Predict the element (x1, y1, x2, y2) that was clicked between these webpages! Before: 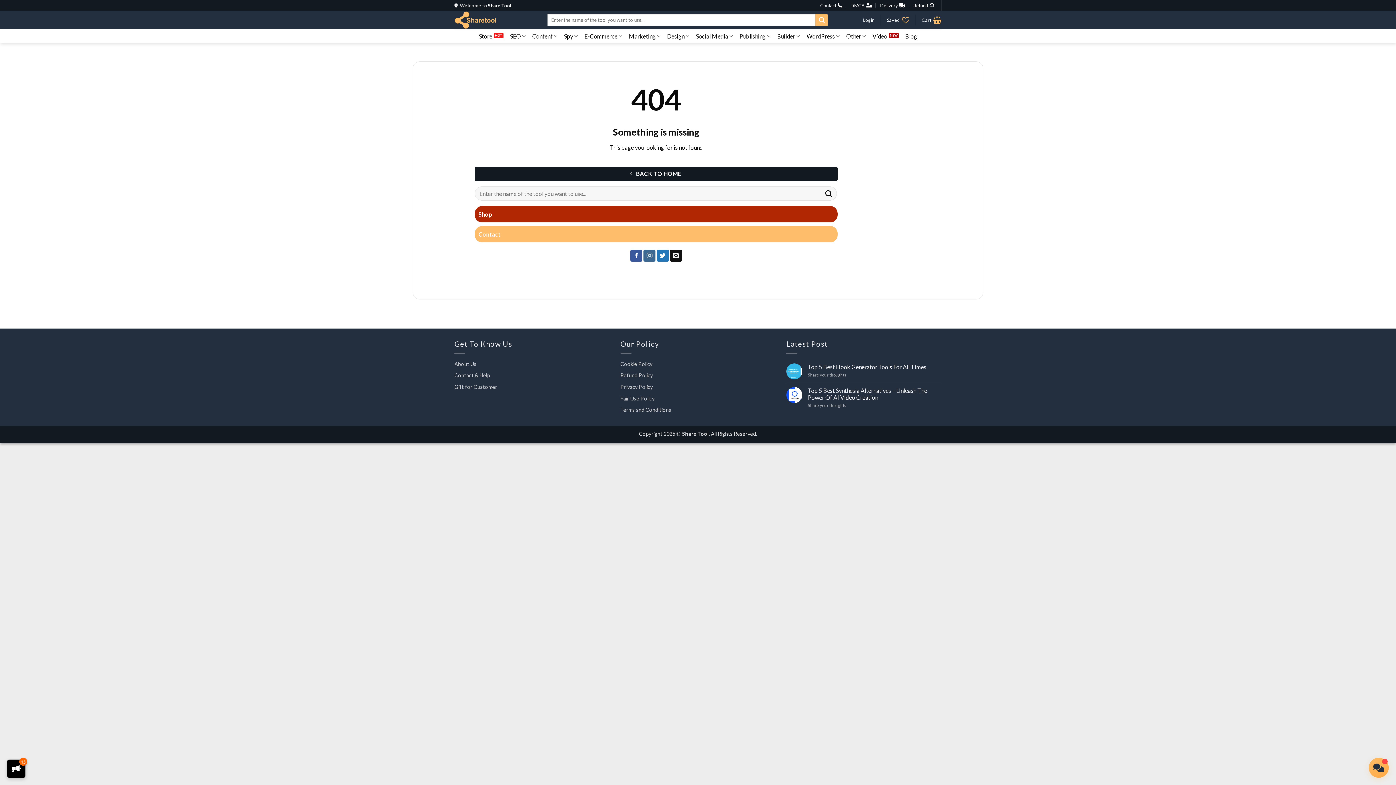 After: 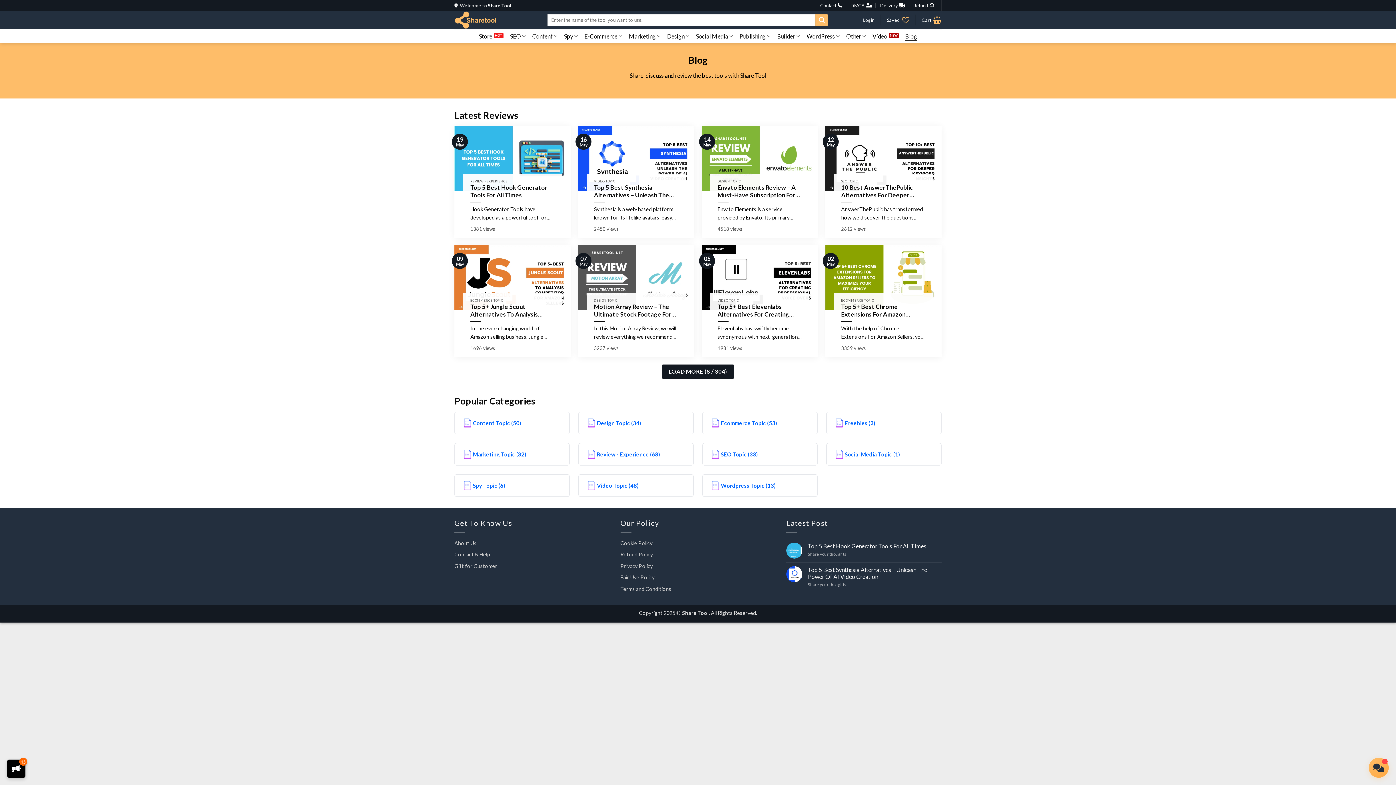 Action: label: Blog bbox: (905, 31, 917, 40)